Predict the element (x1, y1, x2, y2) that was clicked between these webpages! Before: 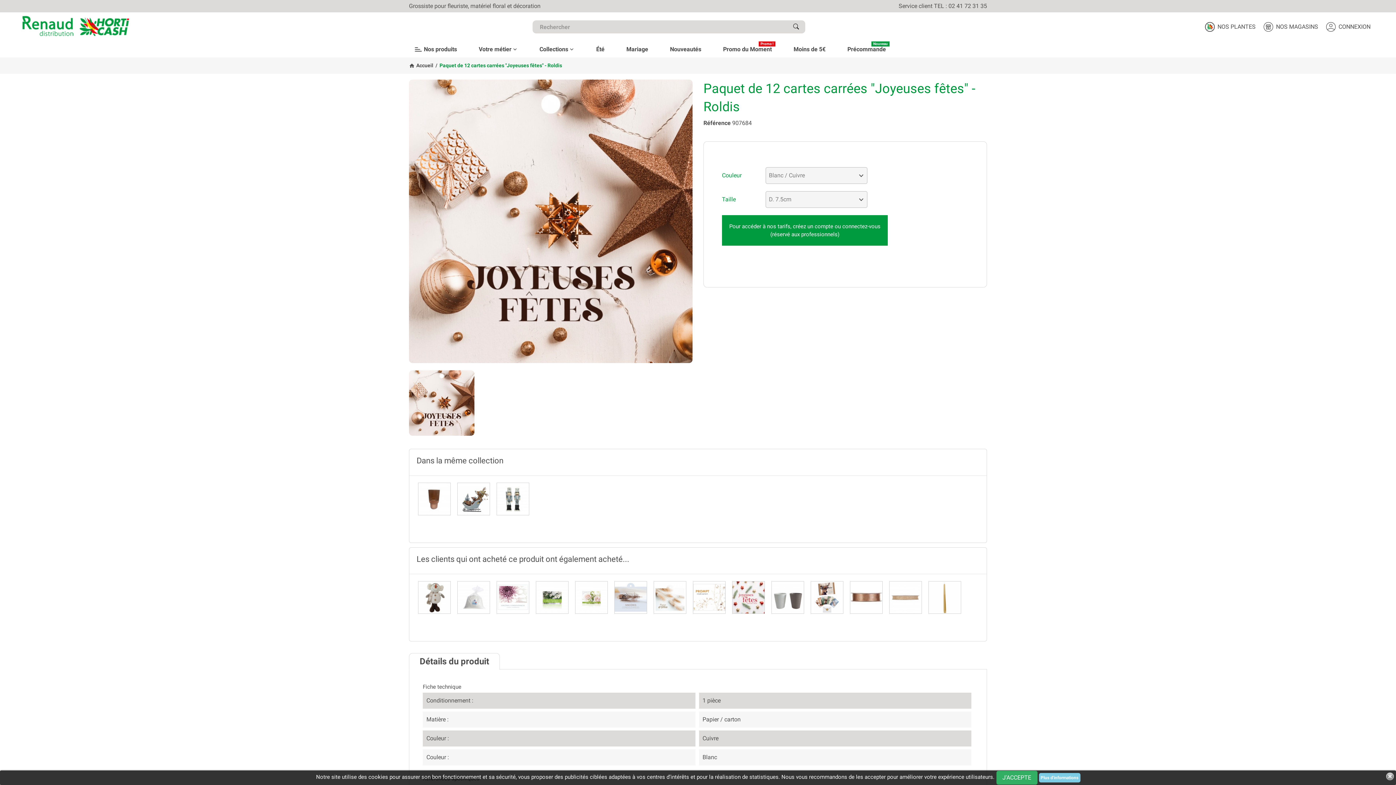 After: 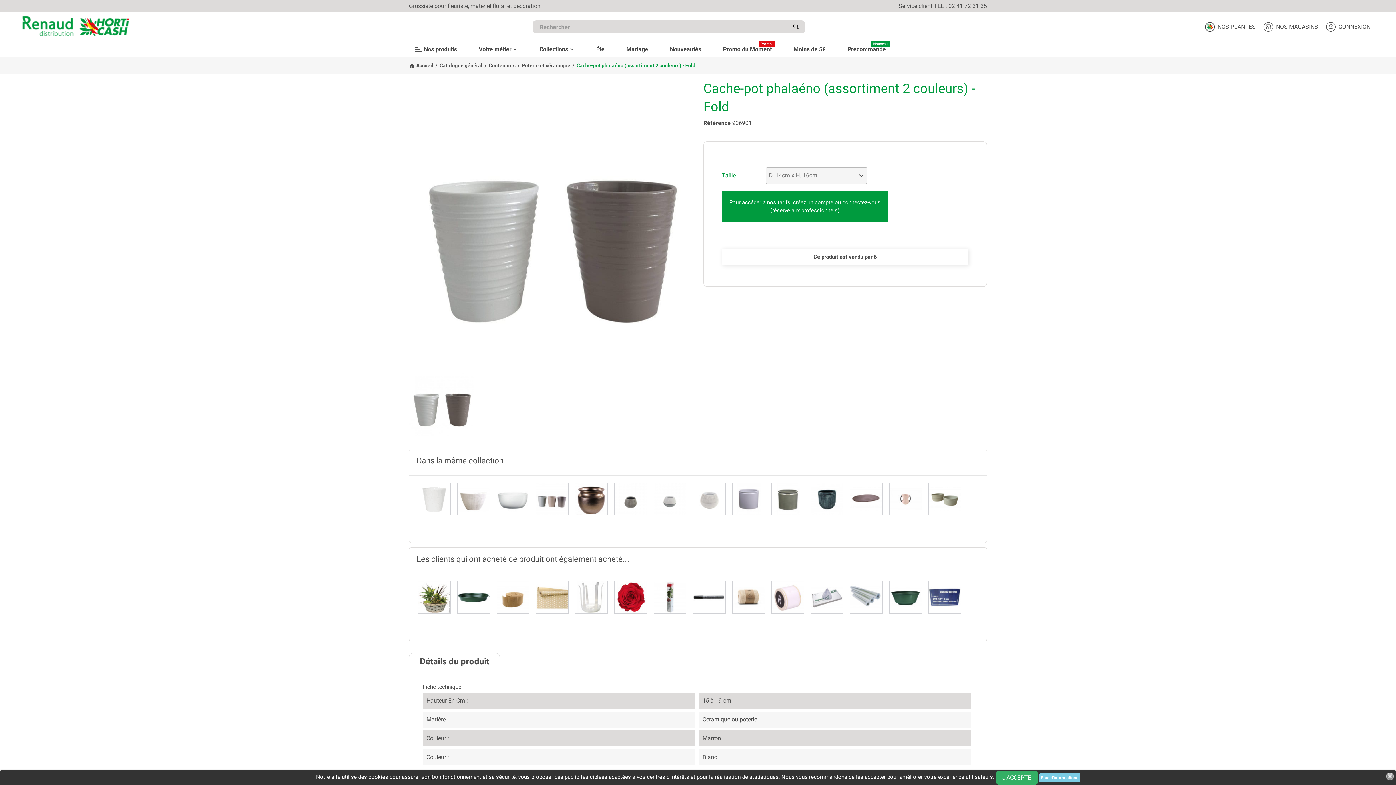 Action: bbox: (769, 594, 806, 600)